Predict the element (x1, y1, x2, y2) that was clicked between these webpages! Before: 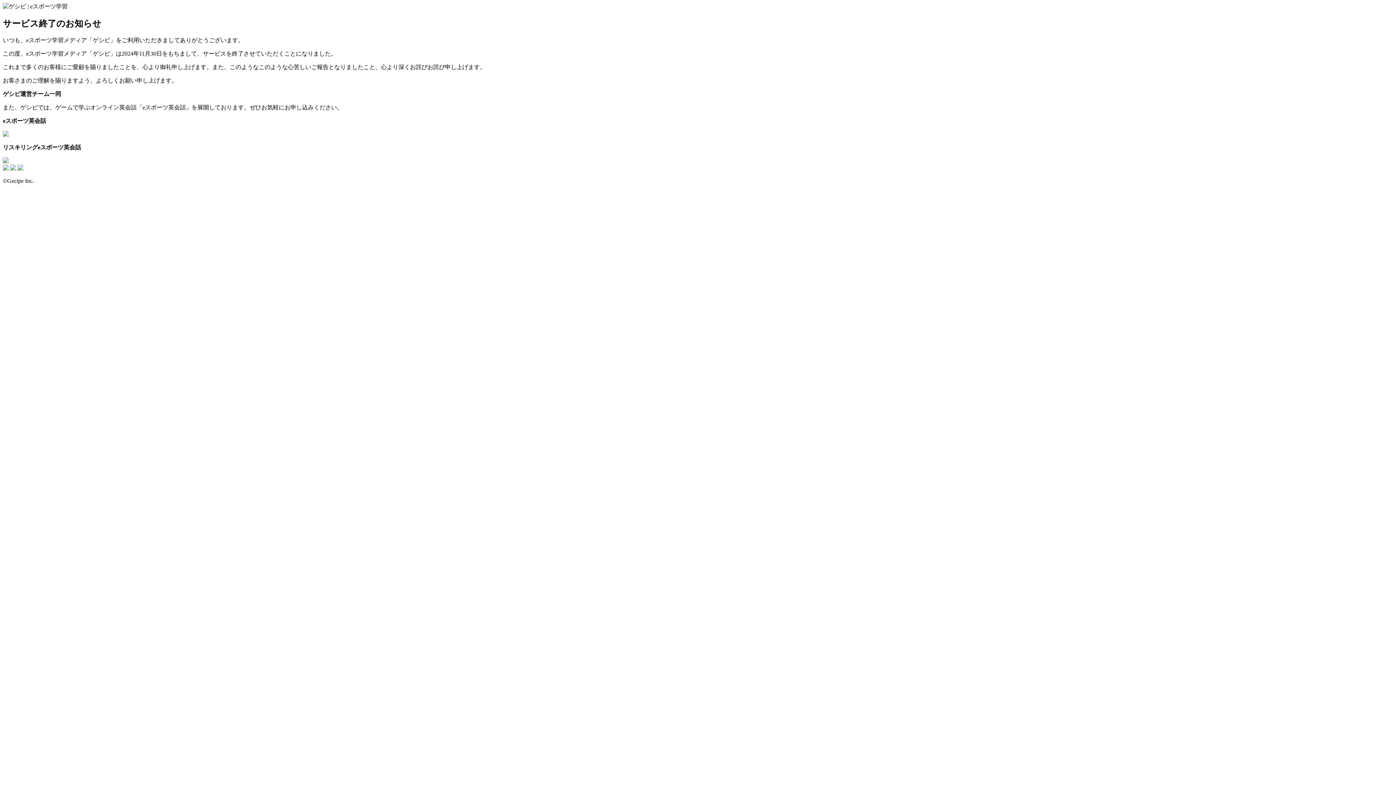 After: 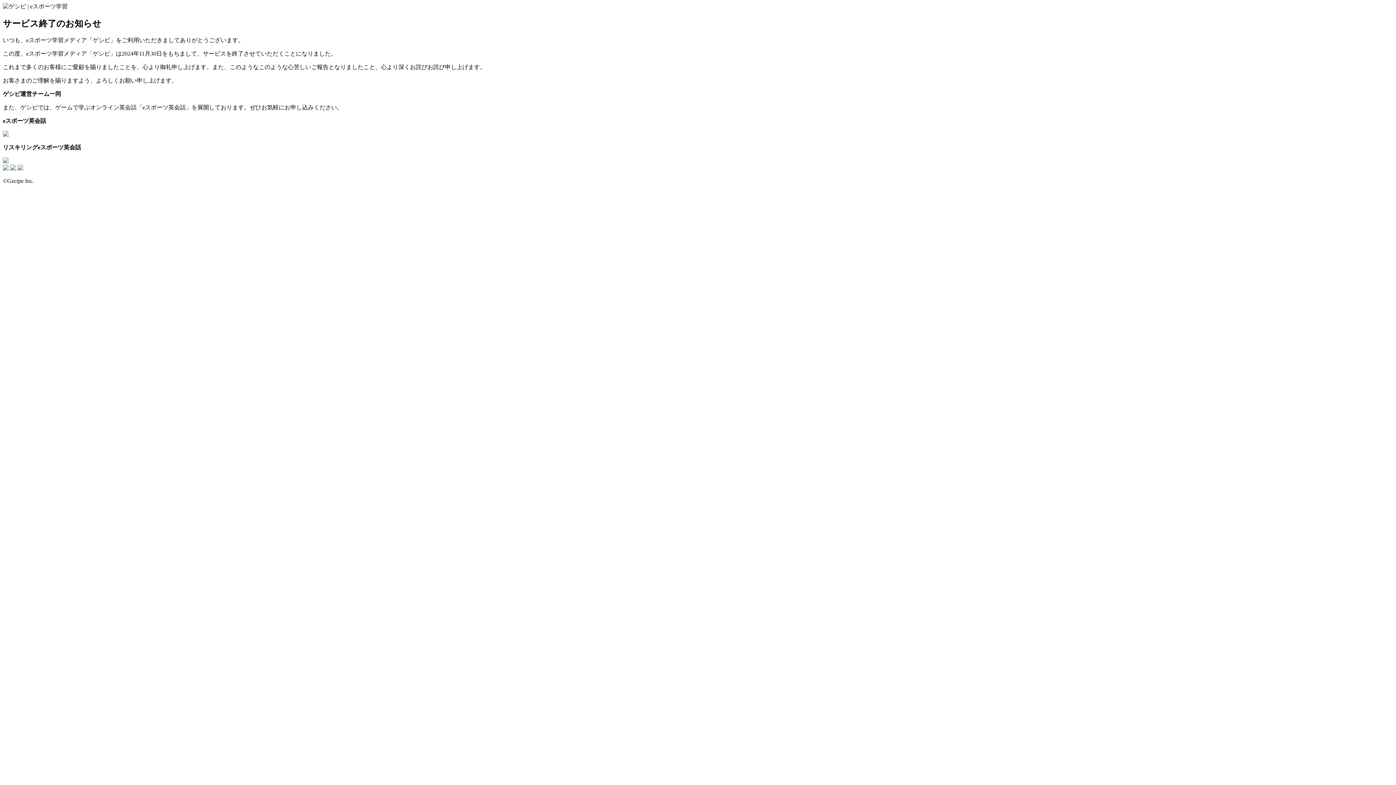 Action: bbox: (17, 165, 23, 171)